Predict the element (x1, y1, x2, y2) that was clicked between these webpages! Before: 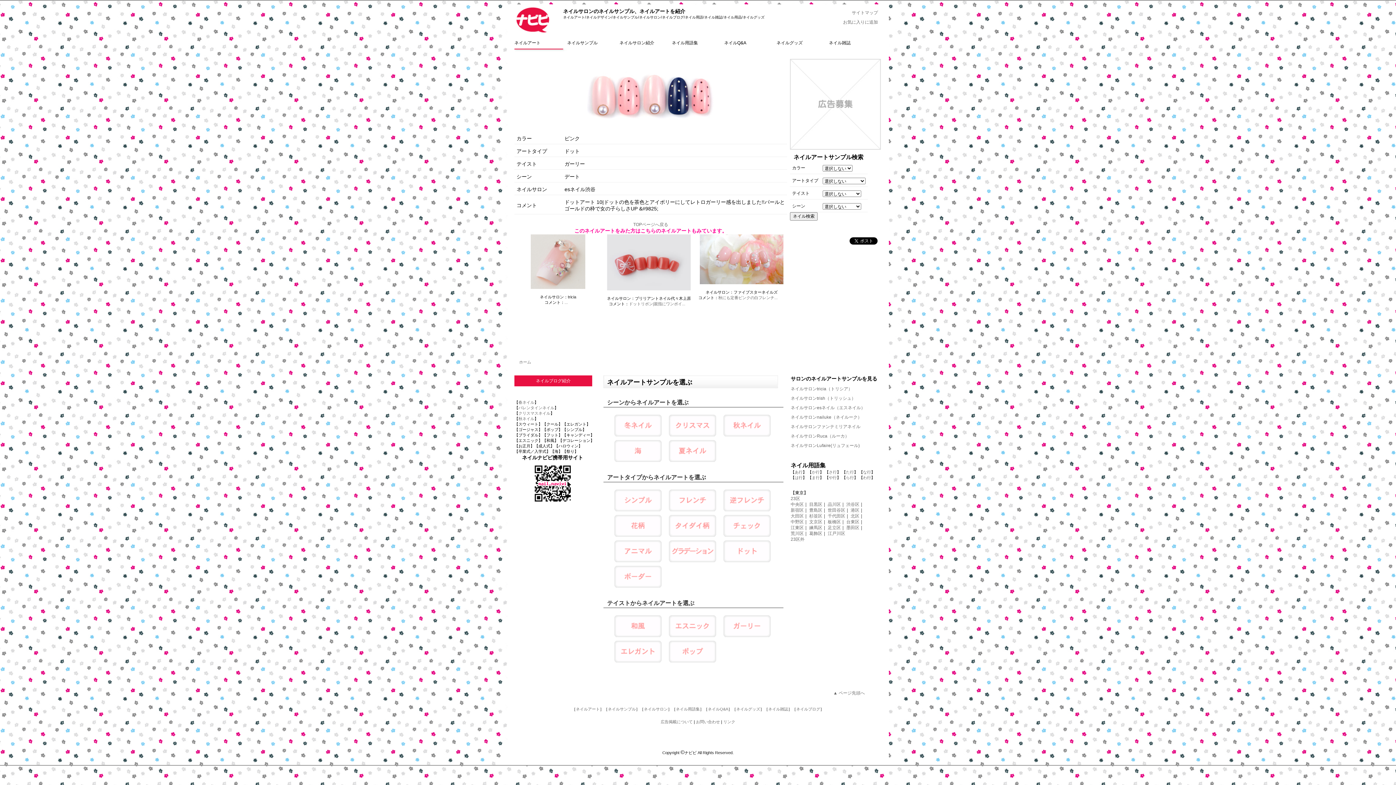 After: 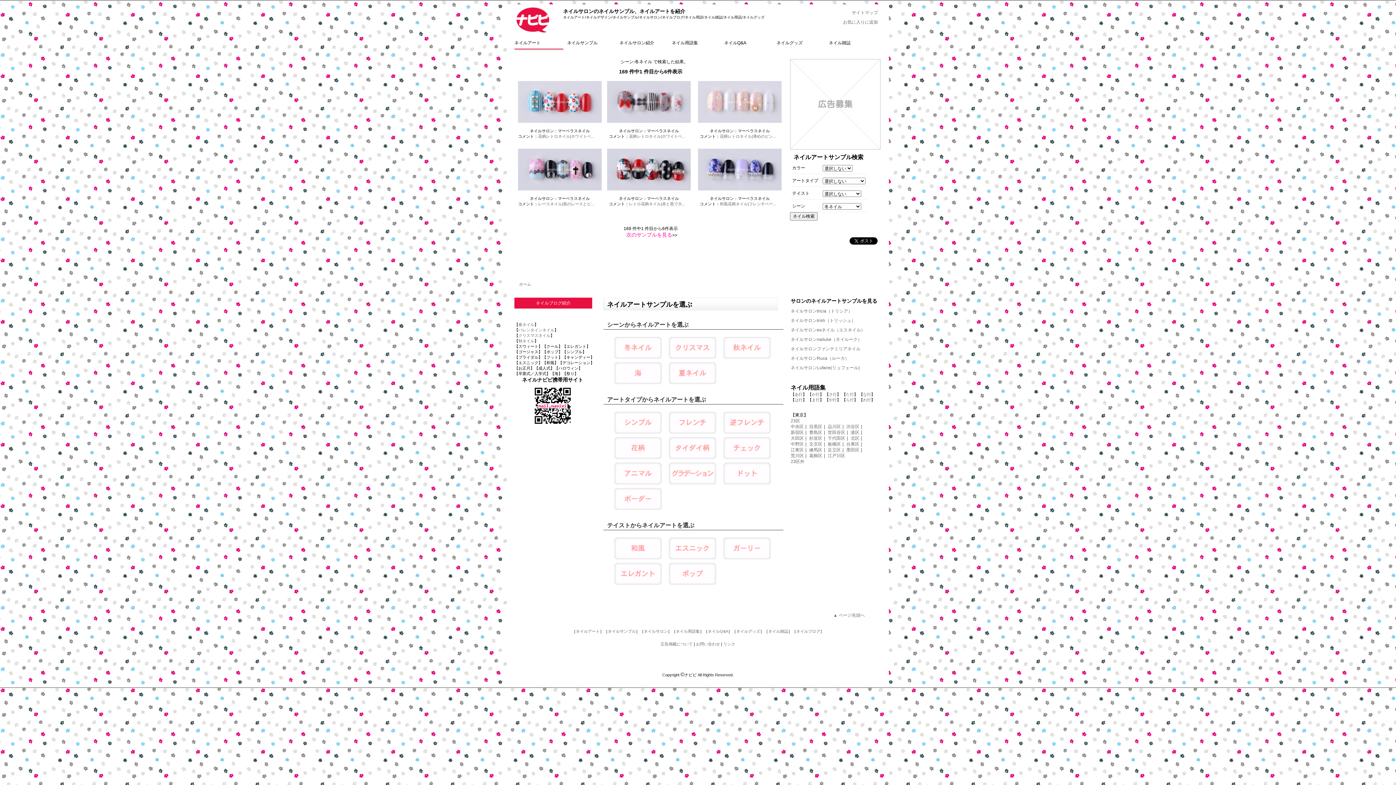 Action: label: 冬ネイル bbox: (614, 414, 661, 436)